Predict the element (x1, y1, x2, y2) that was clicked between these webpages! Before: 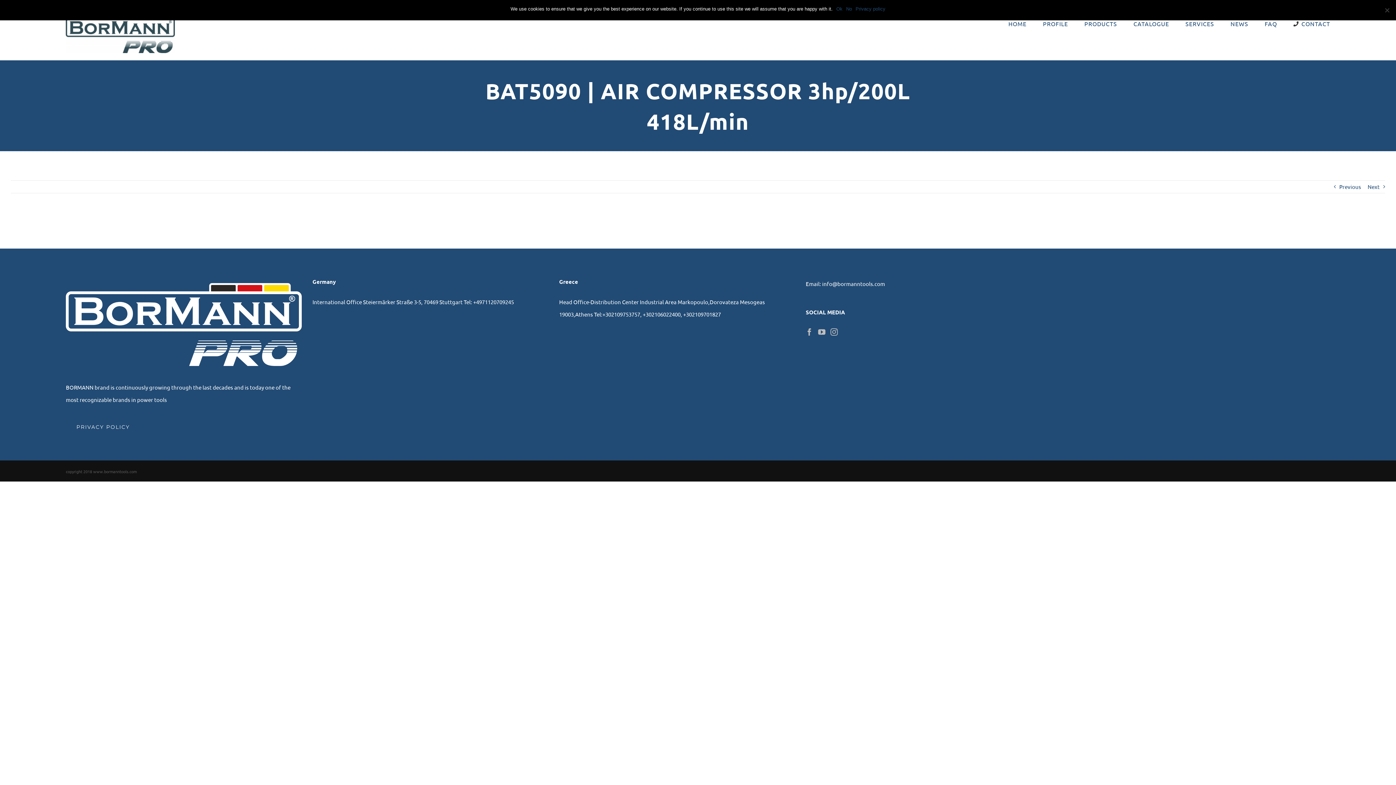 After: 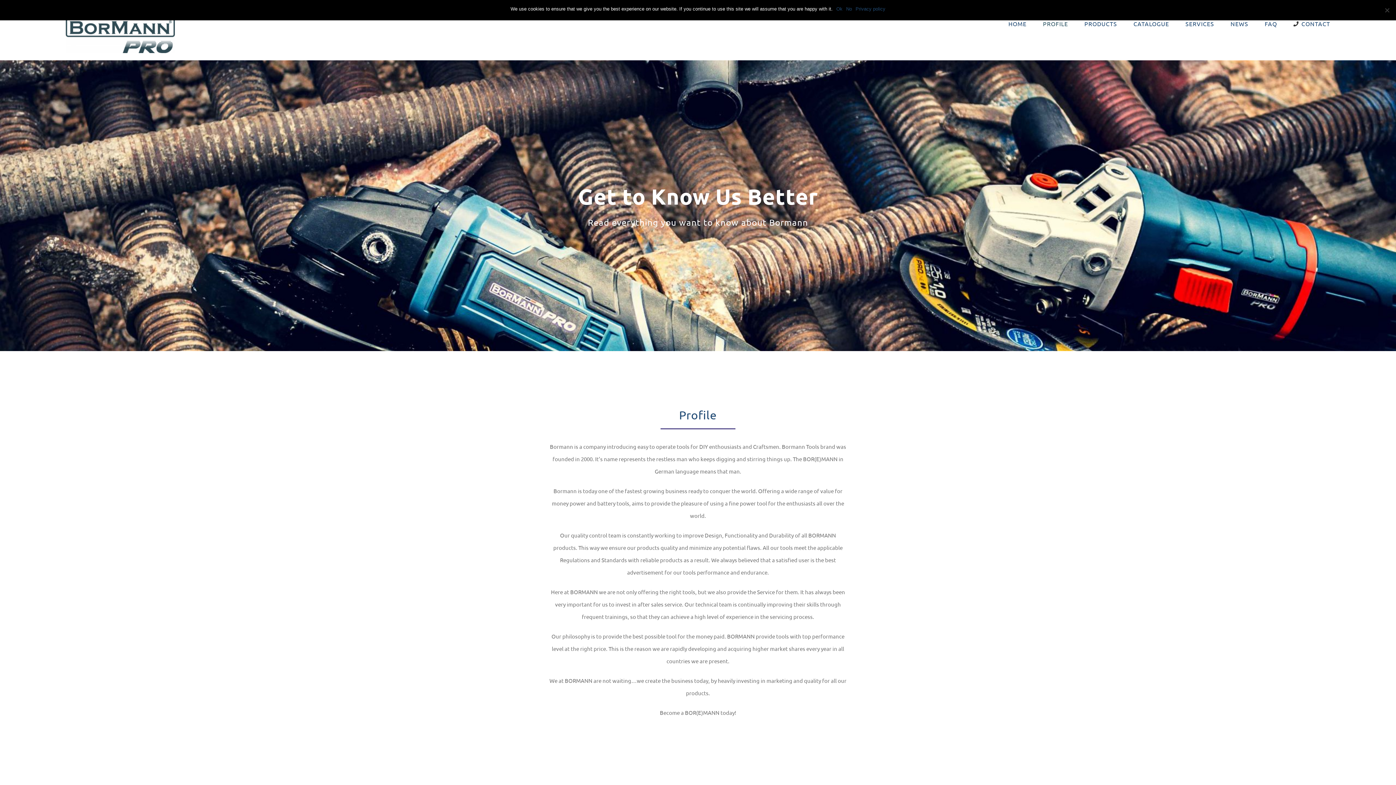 Action: label: PROFILE bbox: (1043, 0, 1068, 47)